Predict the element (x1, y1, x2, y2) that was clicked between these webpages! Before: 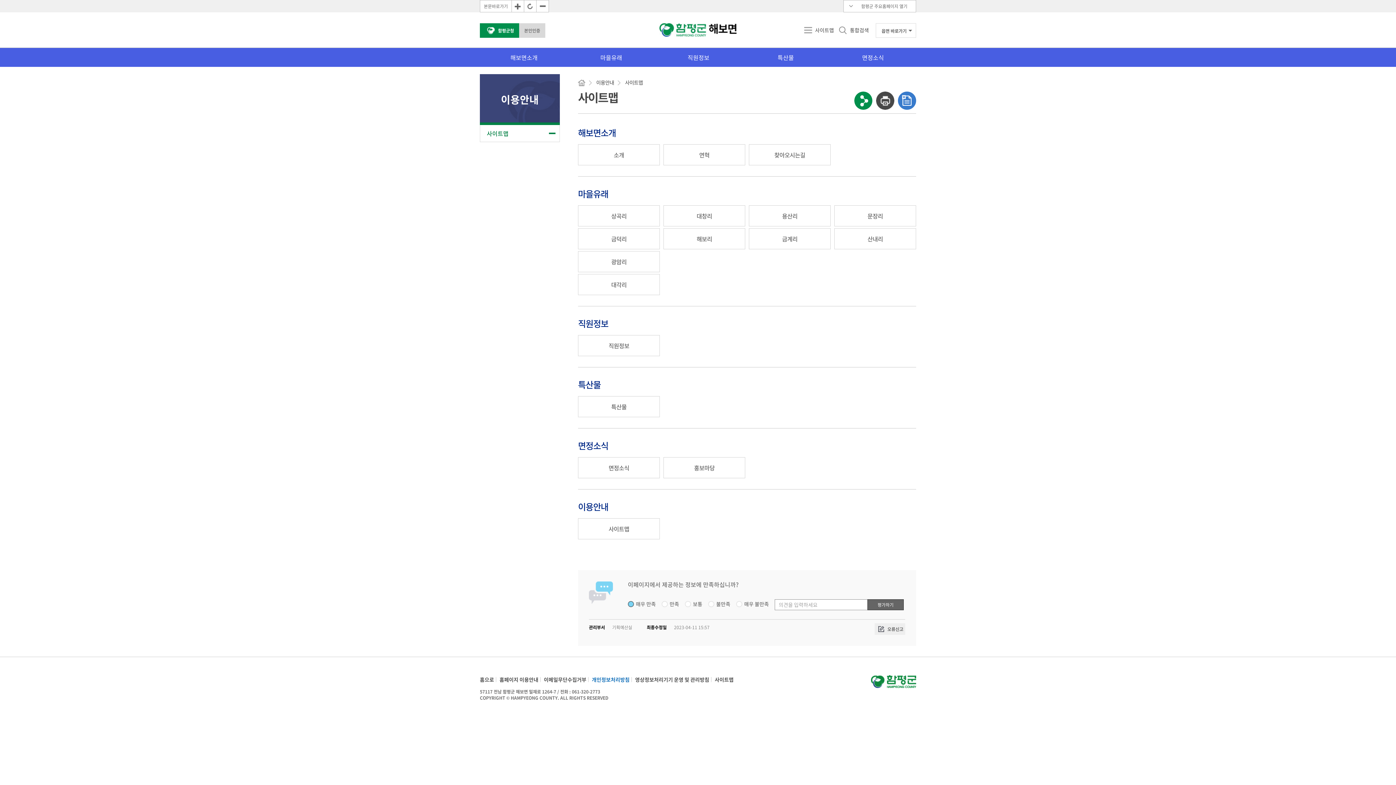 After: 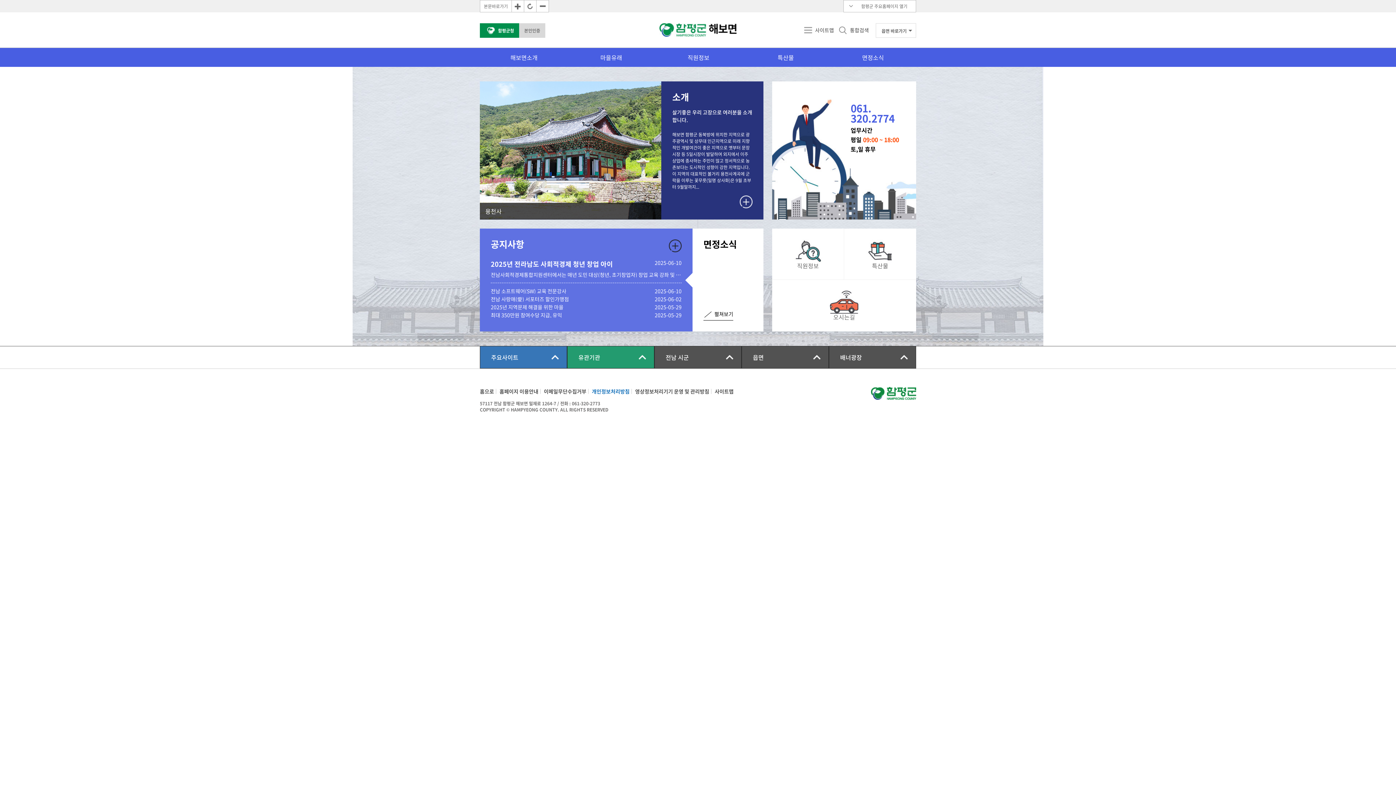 Action: bbox: (659, 23, 736, 40)